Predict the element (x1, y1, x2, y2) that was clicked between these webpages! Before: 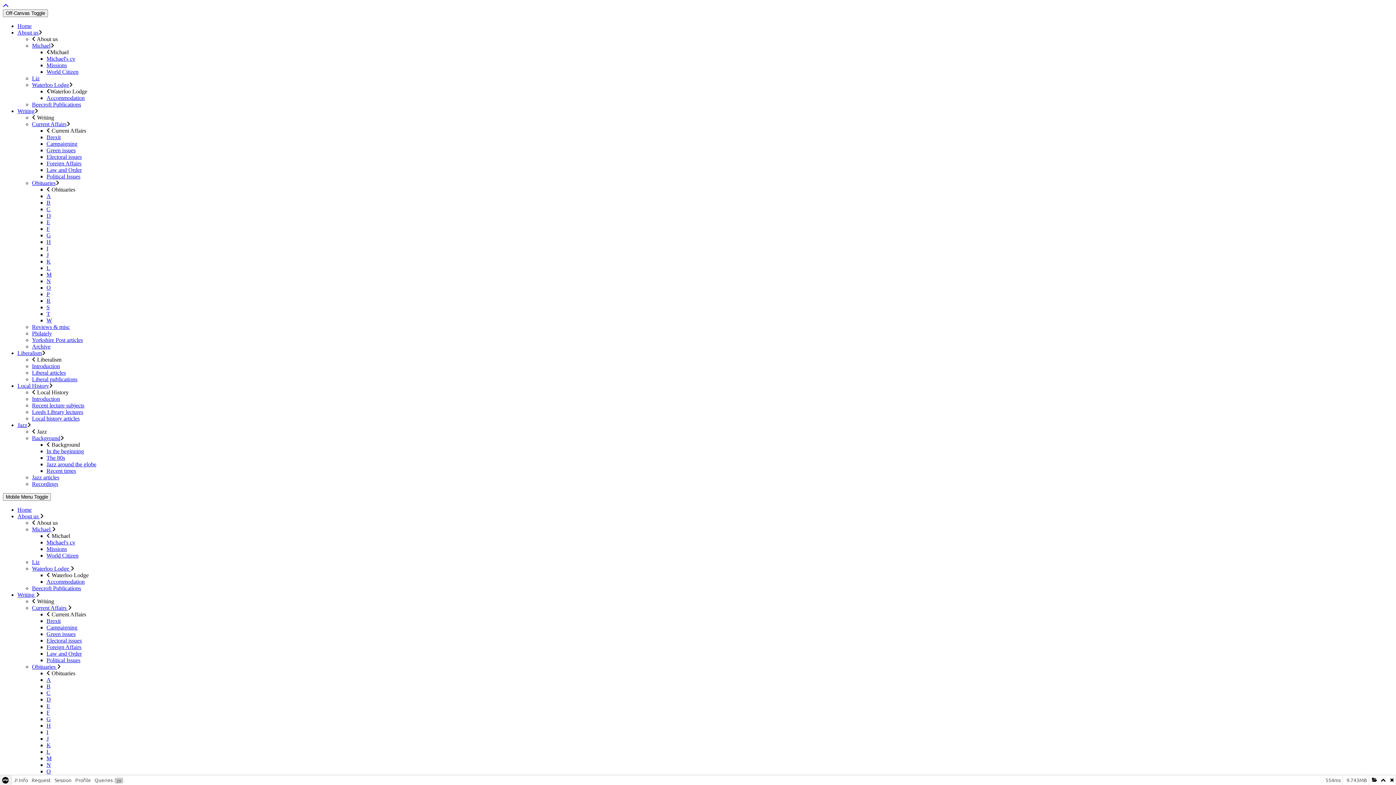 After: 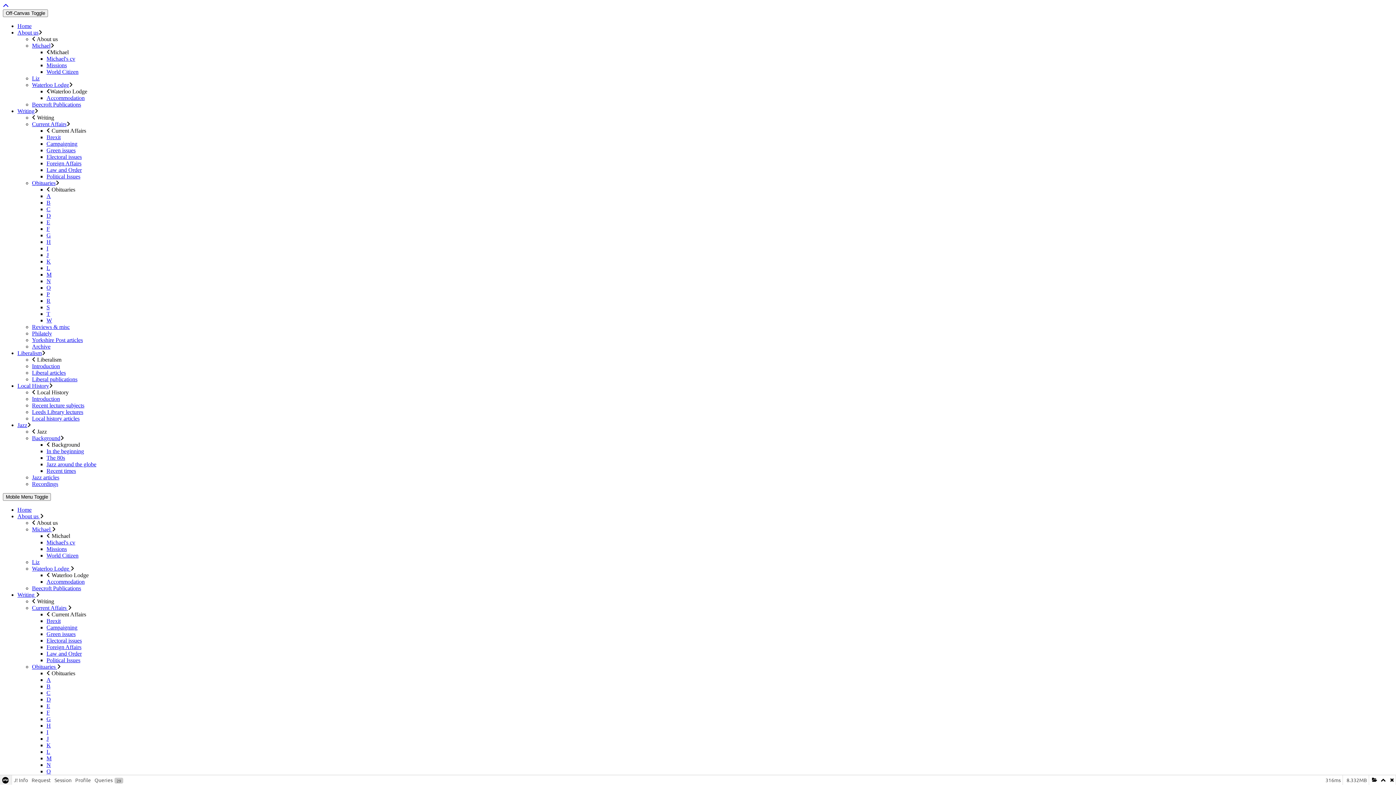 Action: bbox: (46, 160, 81, 166) label: Foreign Affairs